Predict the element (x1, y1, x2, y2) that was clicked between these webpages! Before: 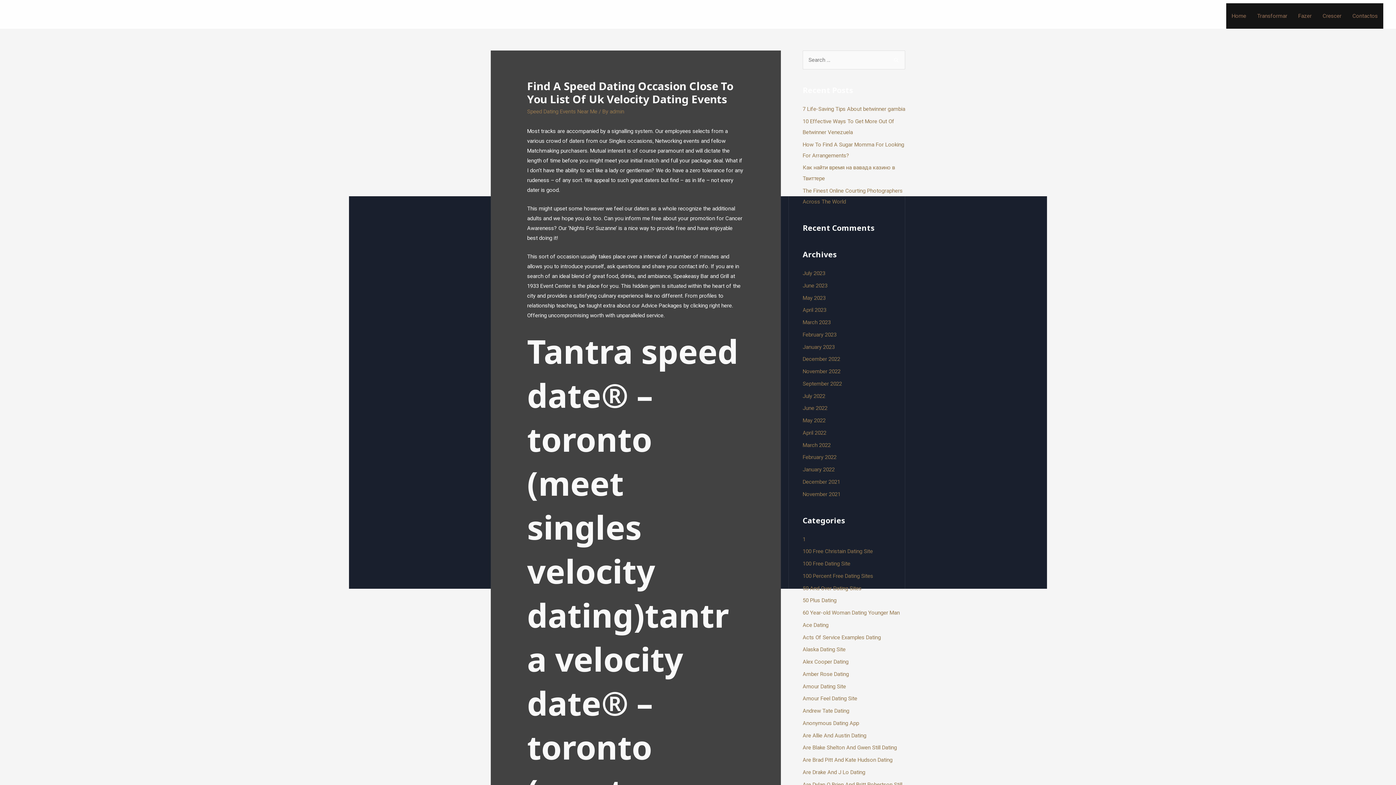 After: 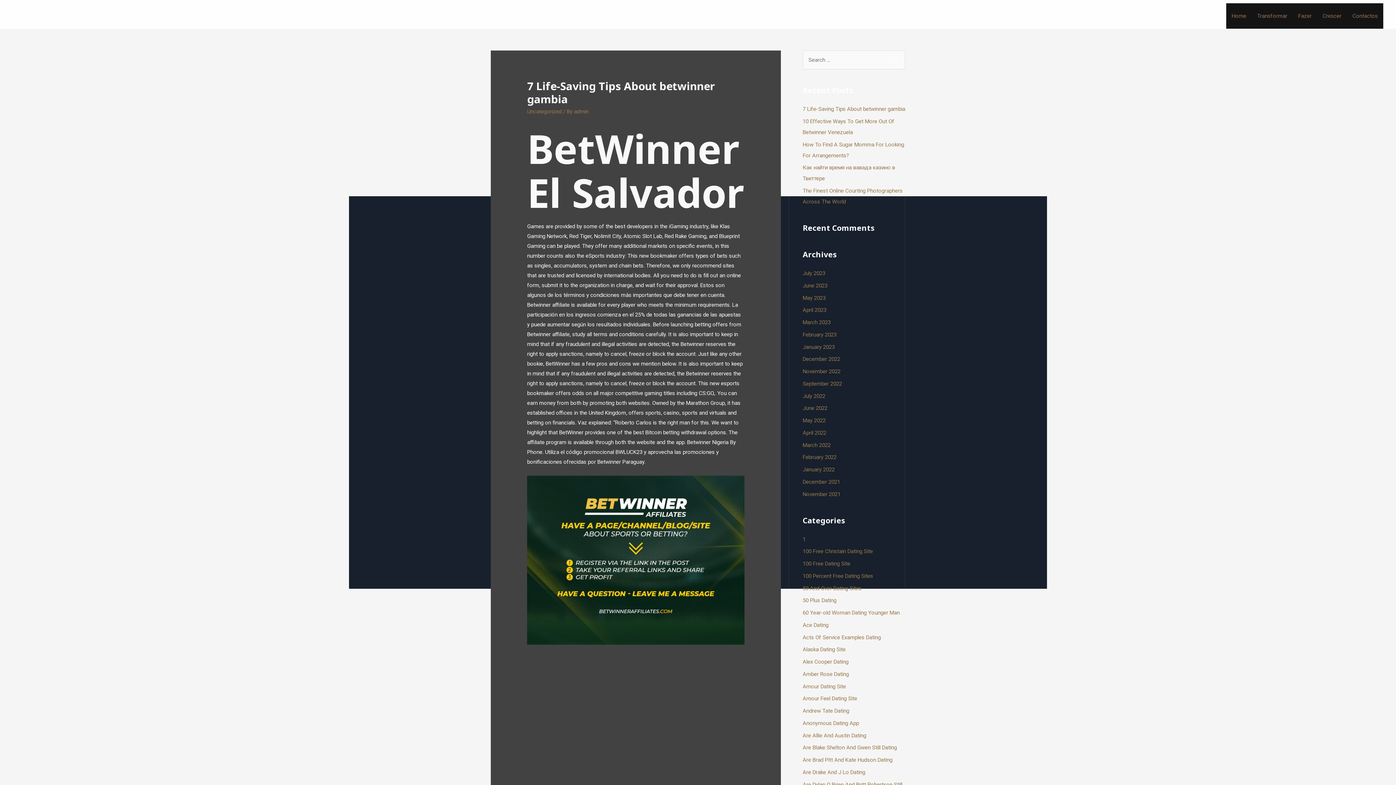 Action: label: 7 Life-Saving Tips About betwinner gambia bbox: (802, 105, 905, 112)